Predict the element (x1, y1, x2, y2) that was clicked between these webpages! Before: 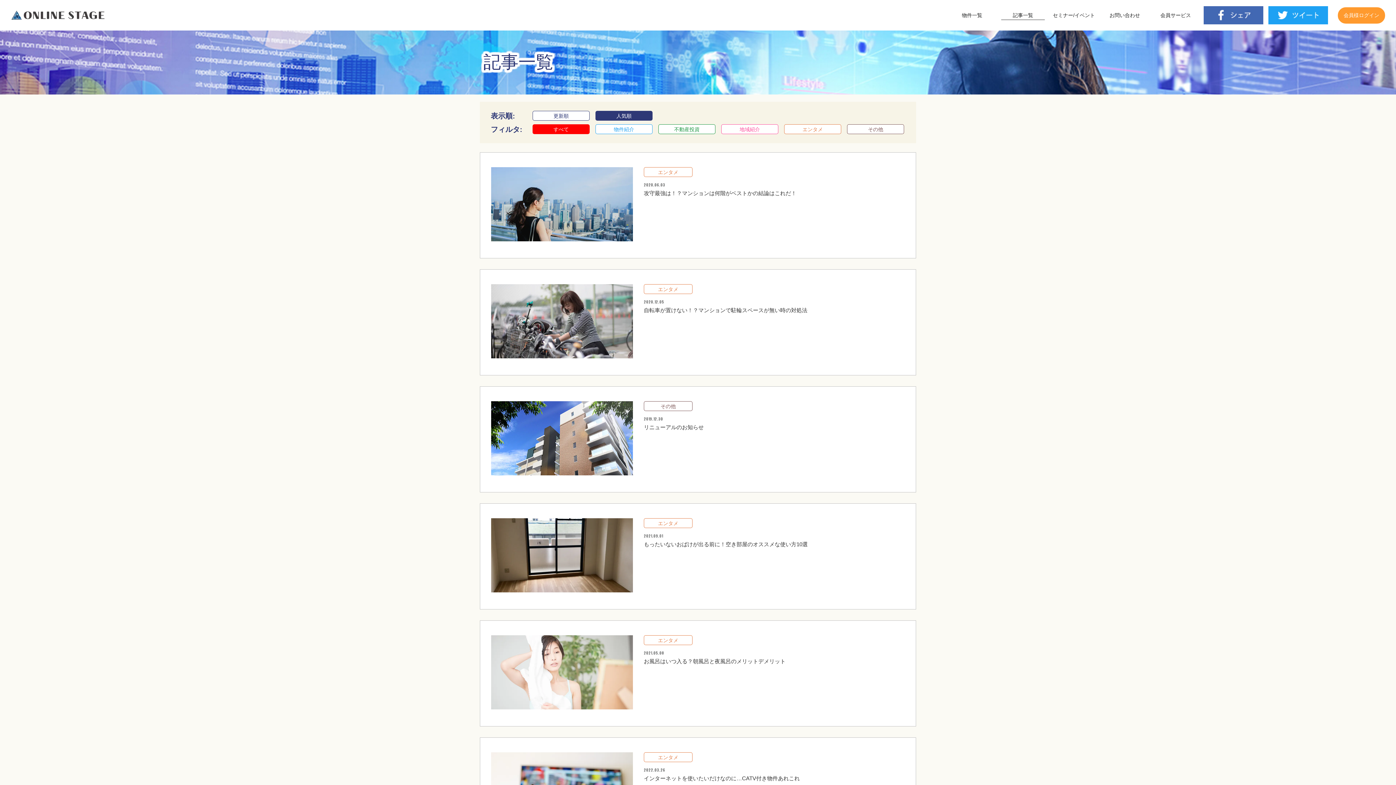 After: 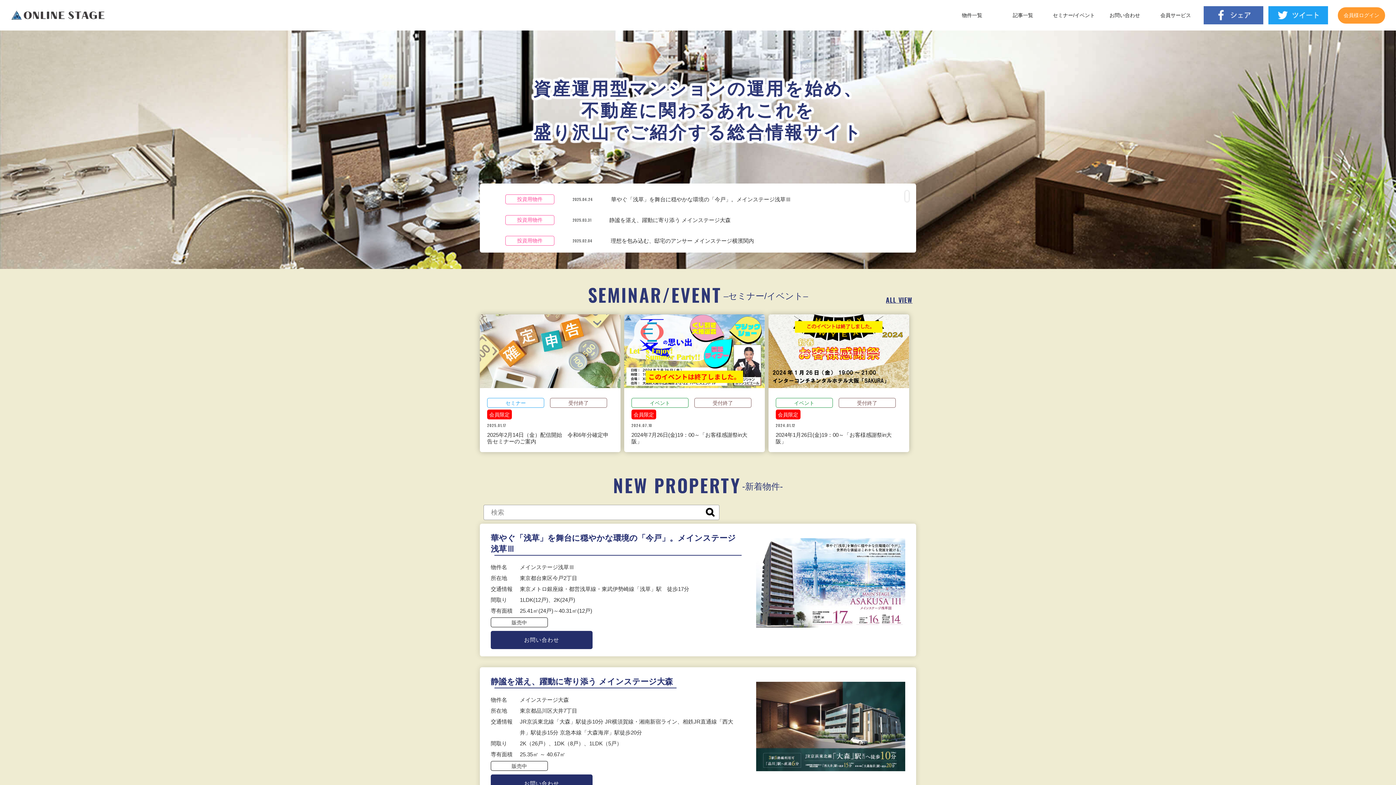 Action: bbox: (10, 7, 105, 22)